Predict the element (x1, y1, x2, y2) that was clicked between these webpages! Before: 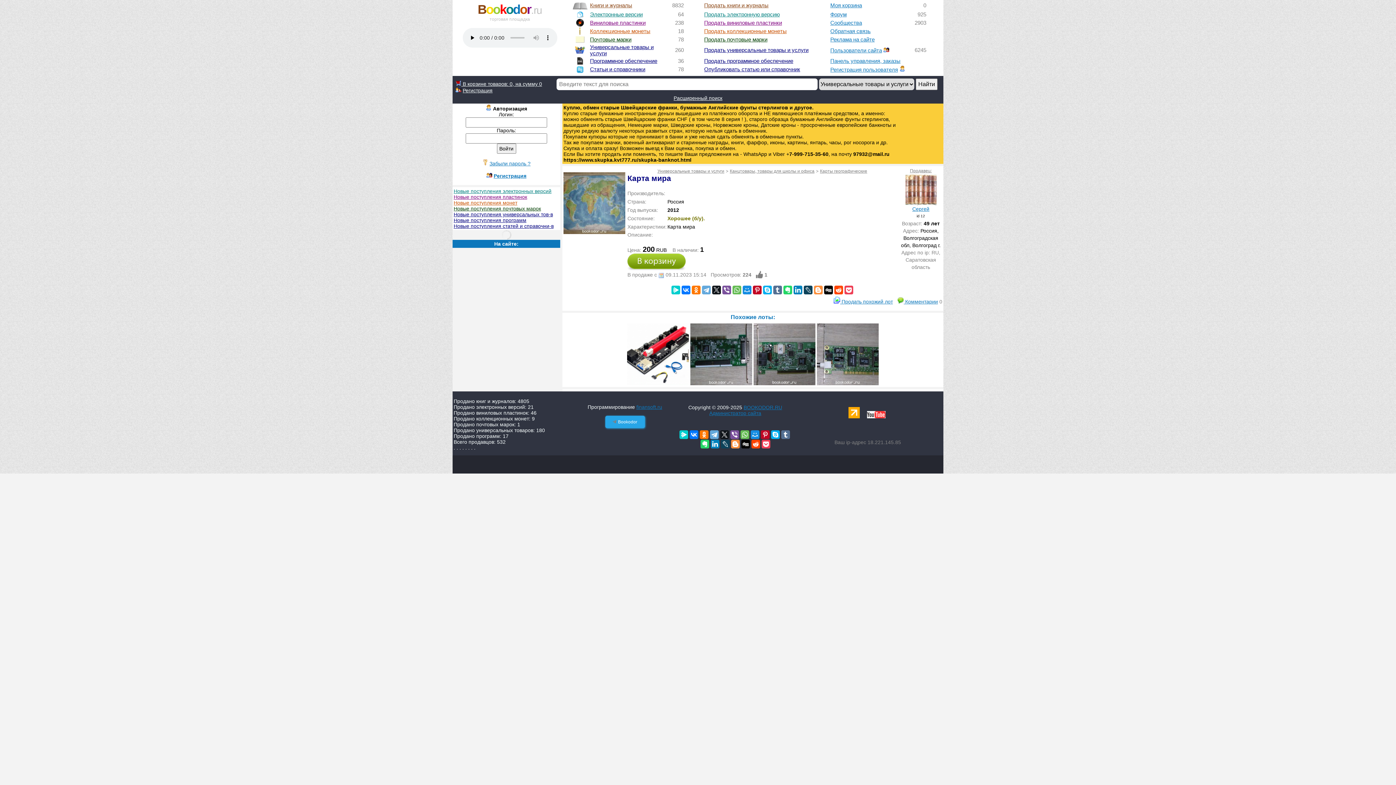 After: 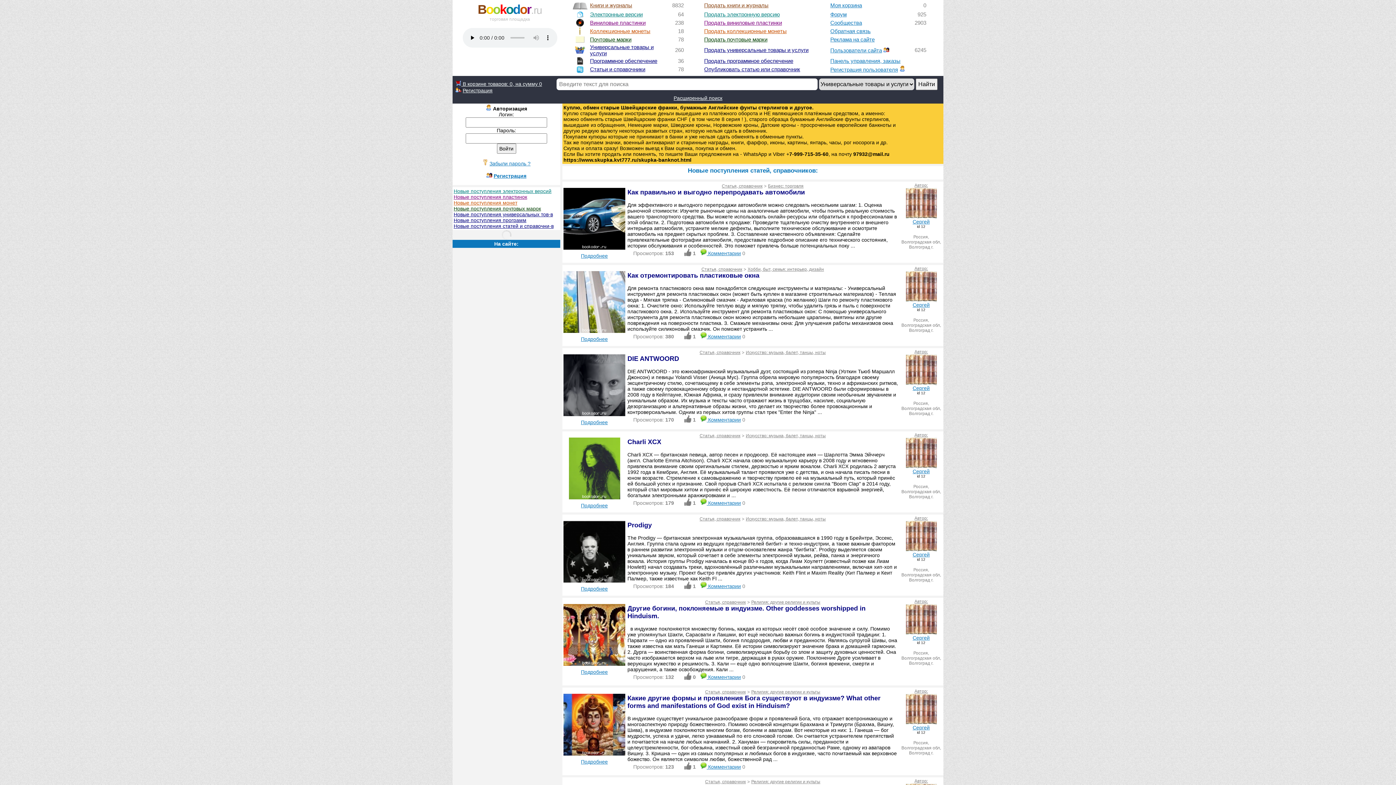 Action: bbox: (453, 223, 553, 229) label: Новые поступления статей и справочни-в